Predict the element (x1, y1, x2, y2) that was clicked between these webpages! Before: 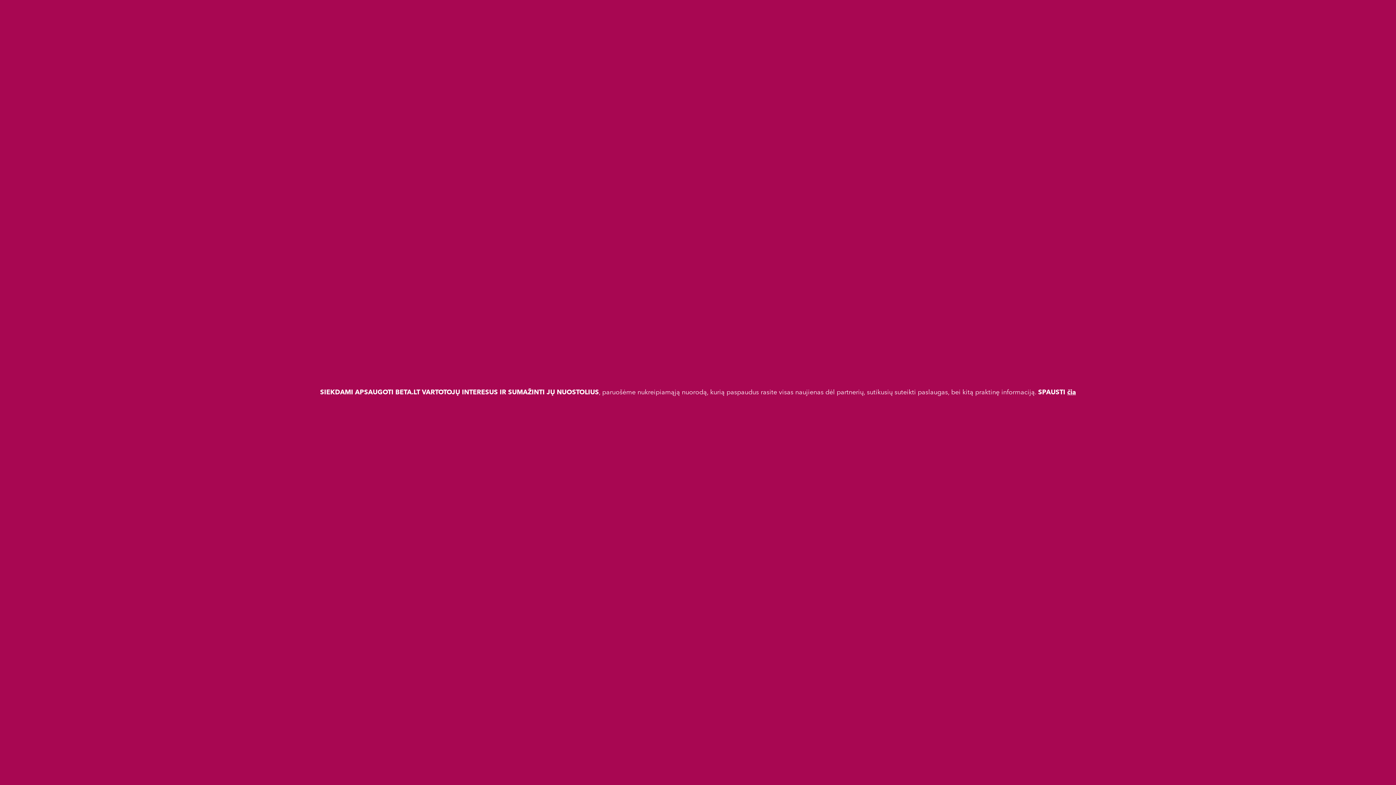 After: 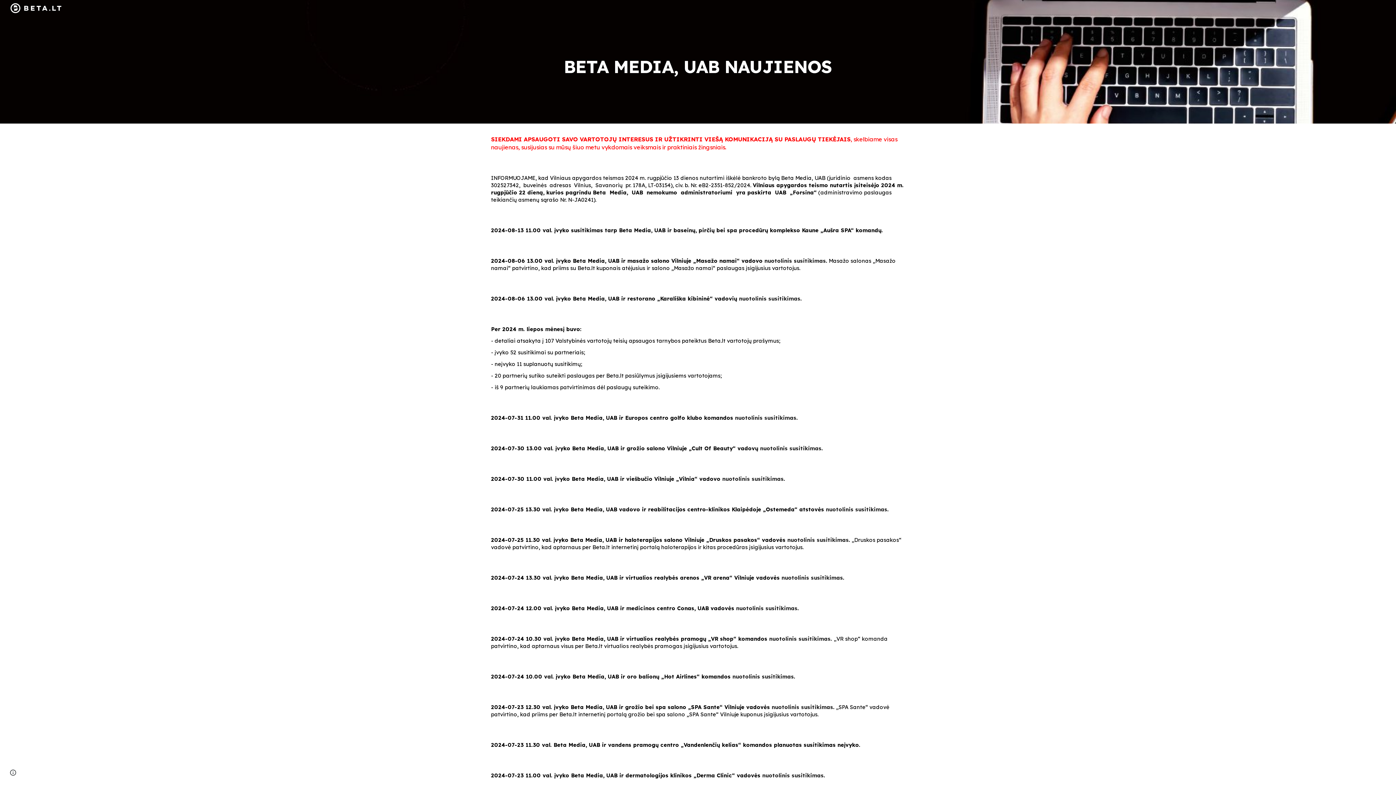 Action: label: čia bbox: (1067, 389, 1076, 395)